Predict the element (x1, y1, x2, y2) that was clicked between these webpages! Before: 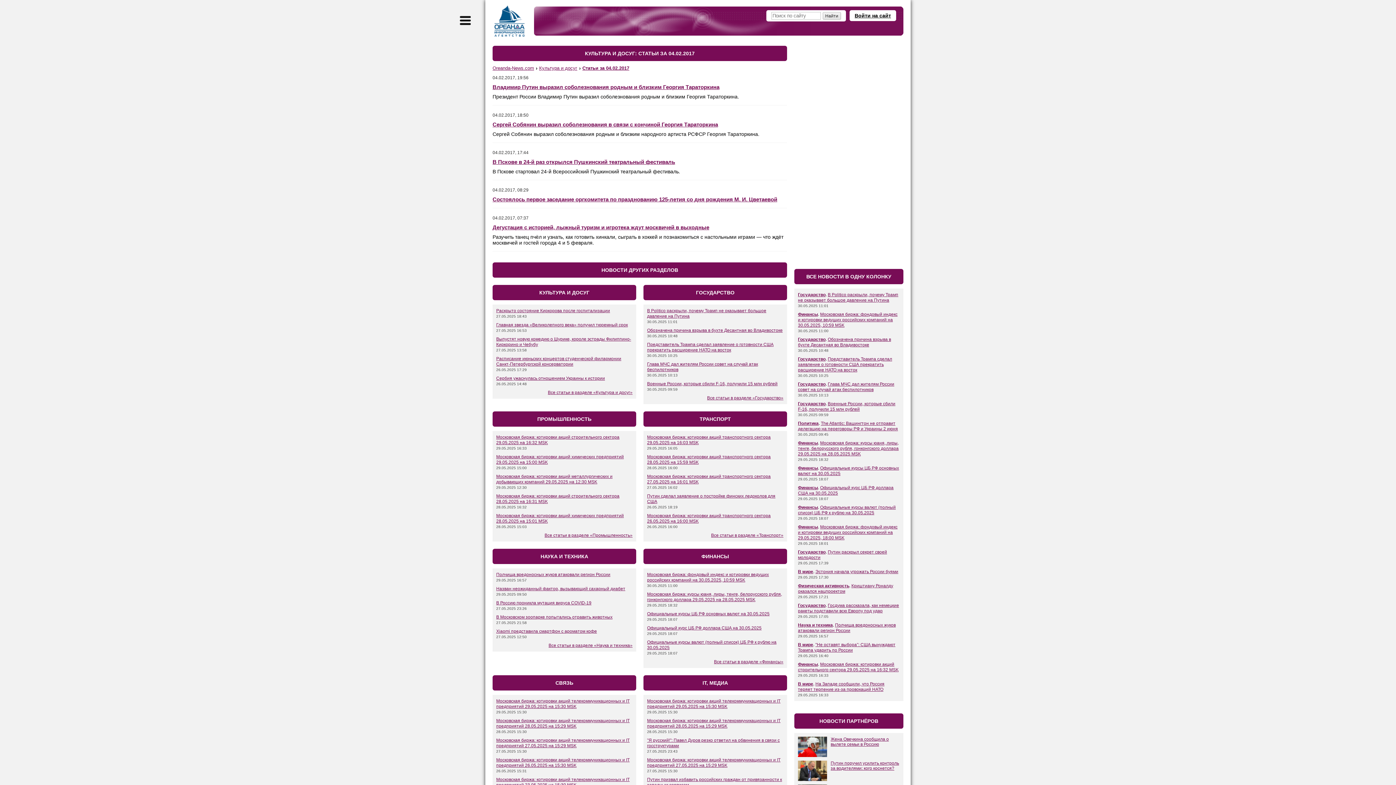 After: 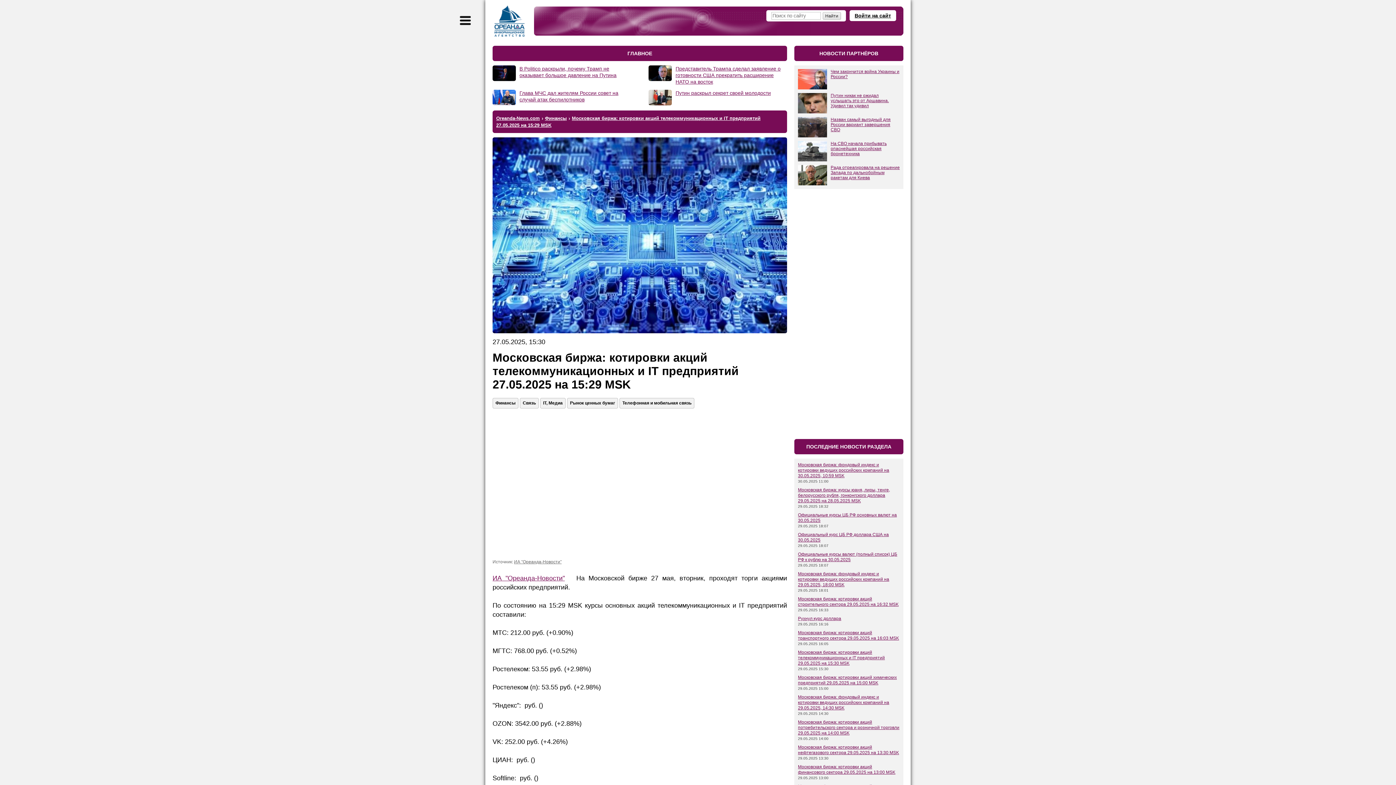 Action: bbox: (496, 738, 629, 748) label: Московская биржа: котировки акций телекоммуникационных и IT предприятий 27.05.2025 на 15:29 MSK